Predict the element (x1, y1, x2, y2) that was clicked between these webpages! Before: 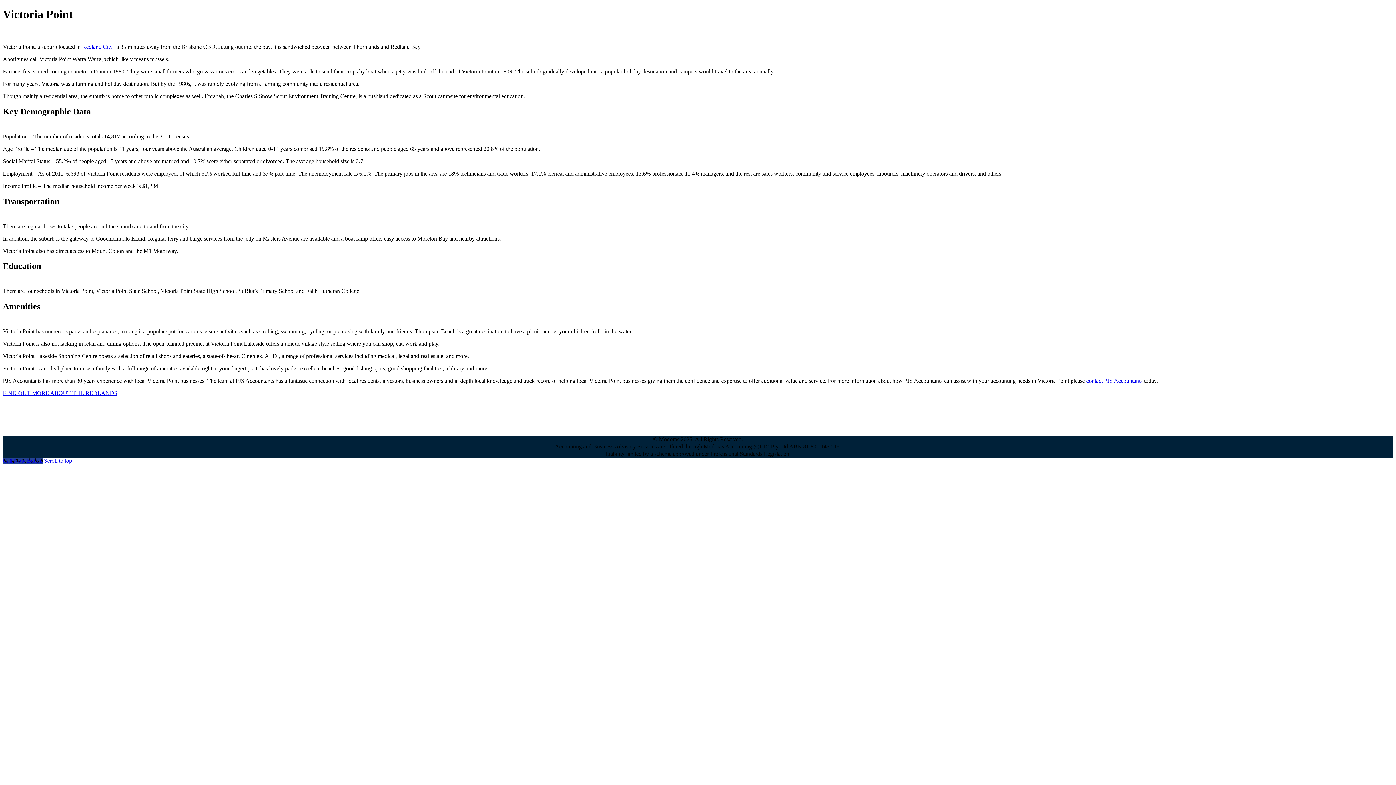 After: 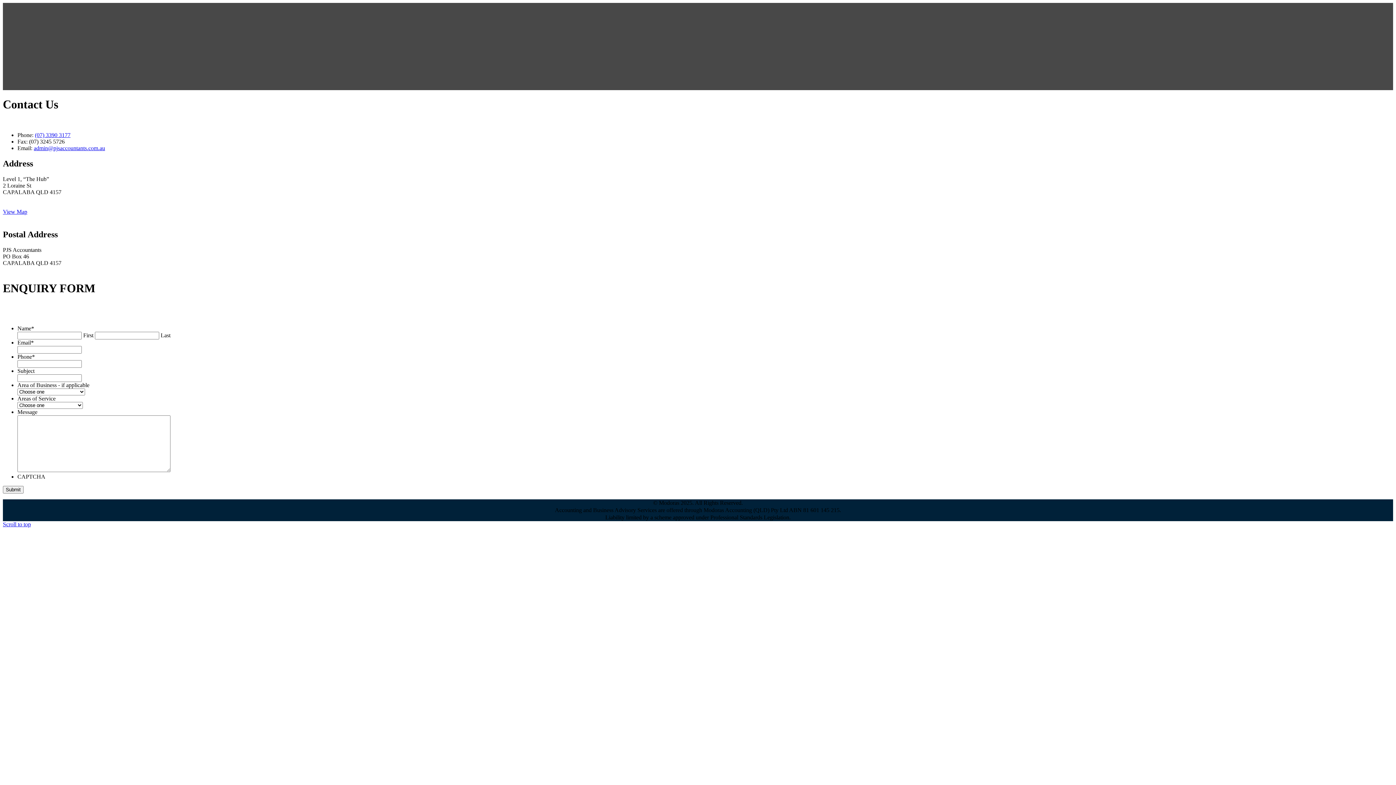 Action: label: contact PJS Accountants bbox: (1086, 377, 1142, 384)